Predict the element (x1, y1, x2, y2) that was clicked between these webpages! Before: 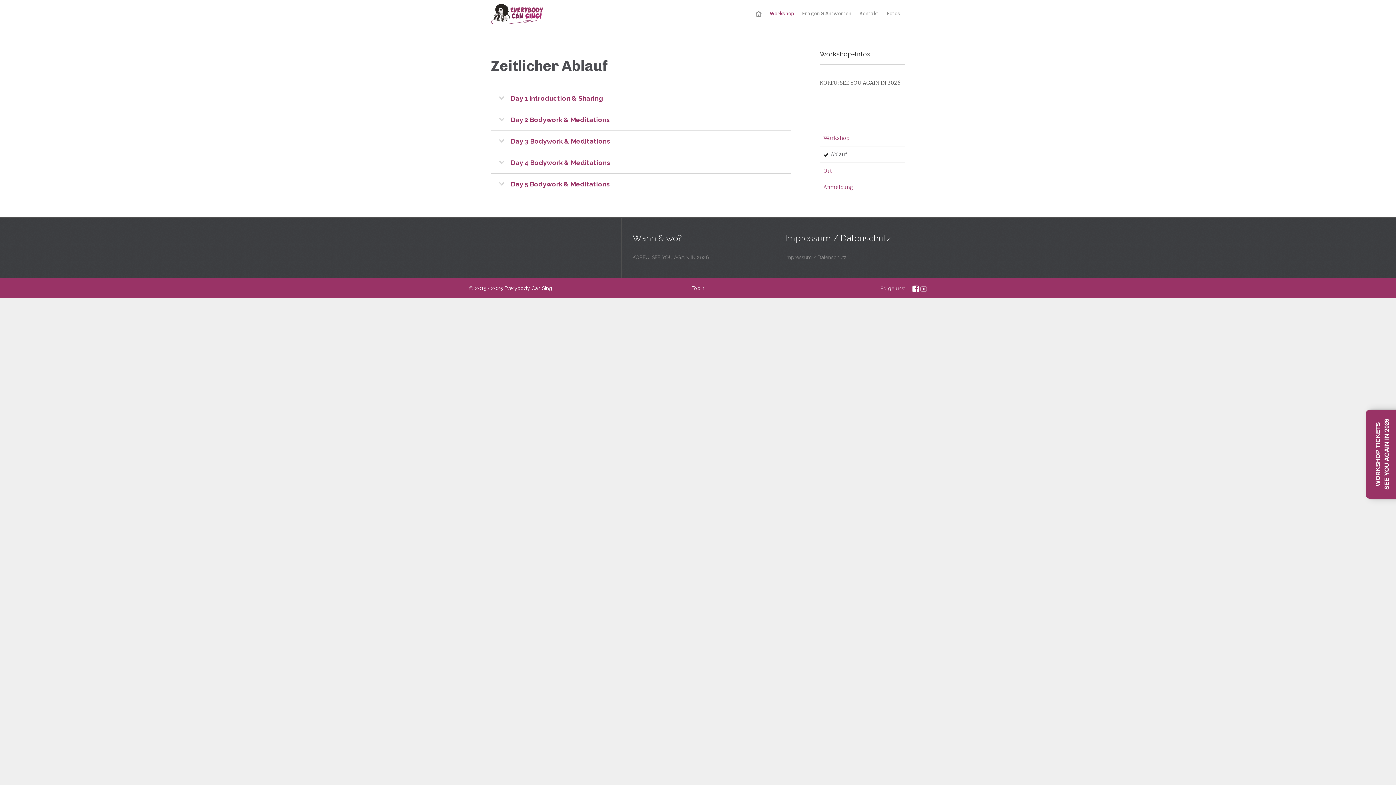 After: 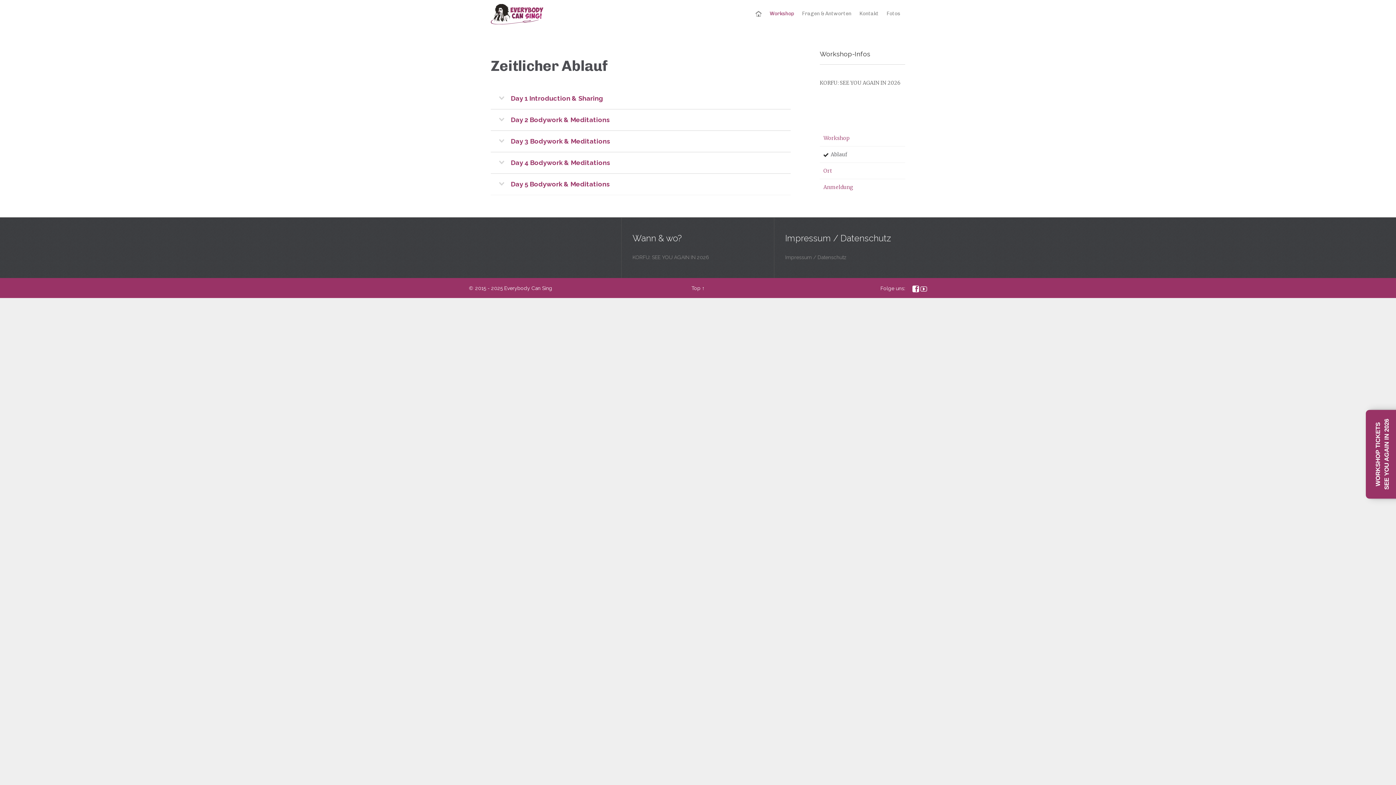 Action: label:  bbox: (920, 285, 927, 291)